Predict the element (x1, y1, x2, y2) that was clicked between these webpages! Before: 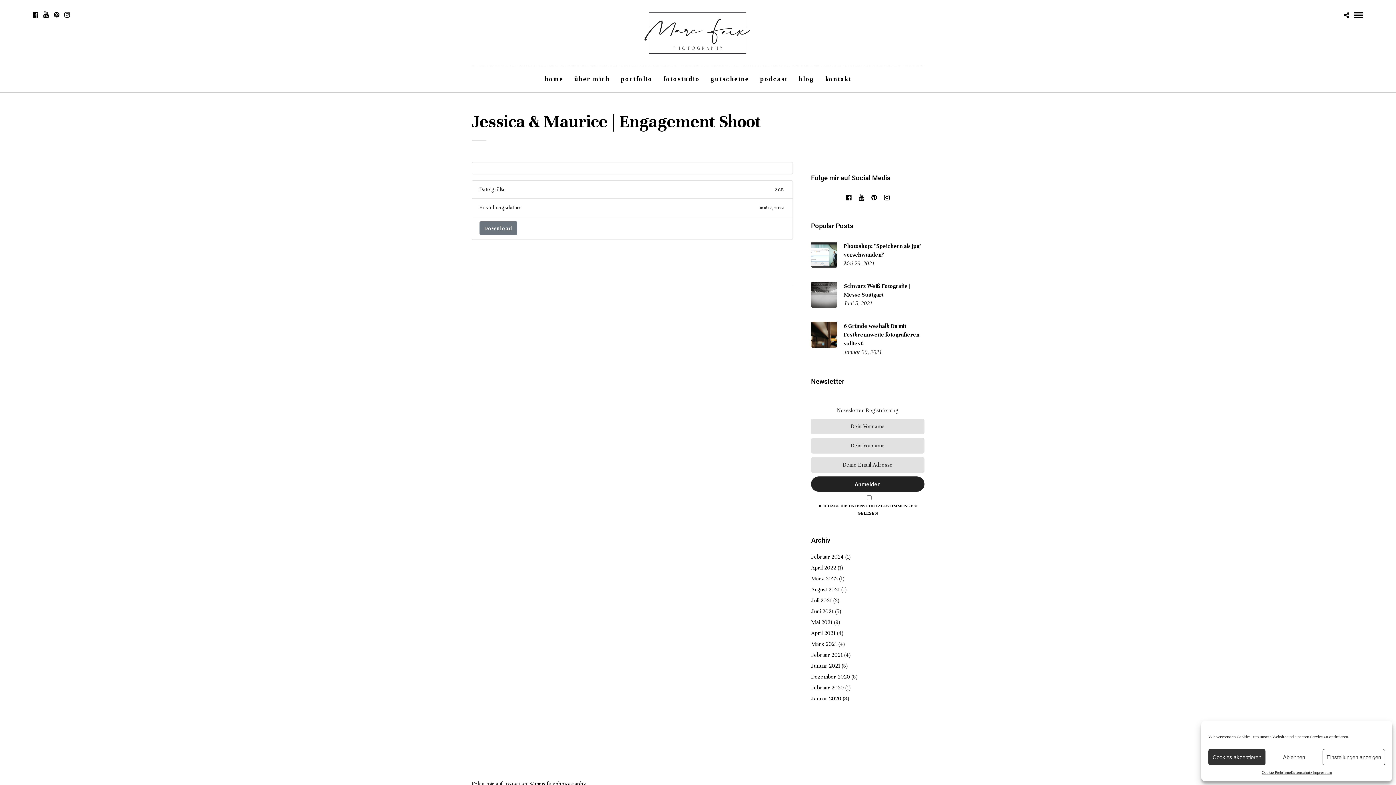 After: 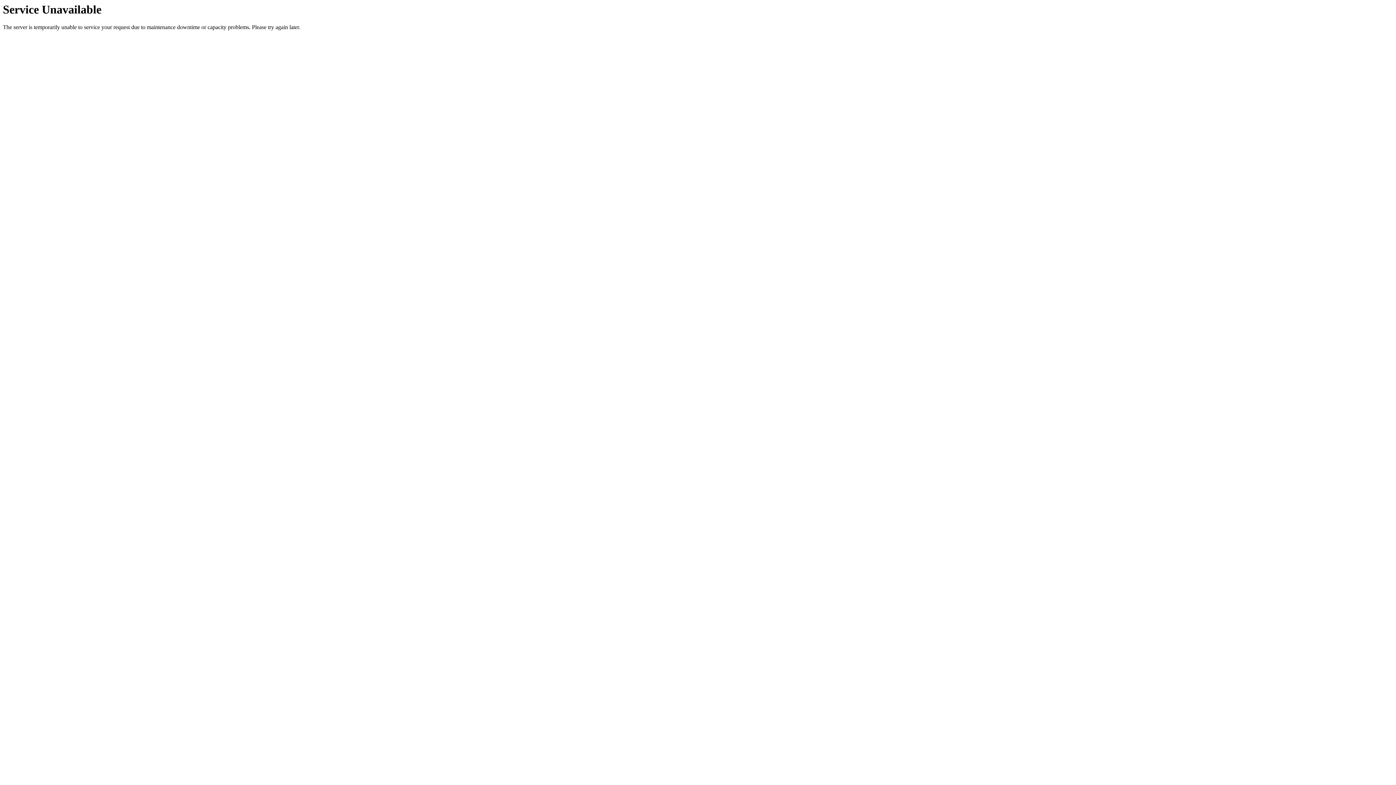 Action: bbox: (811, 608, 833, 615) label: Juni 2021